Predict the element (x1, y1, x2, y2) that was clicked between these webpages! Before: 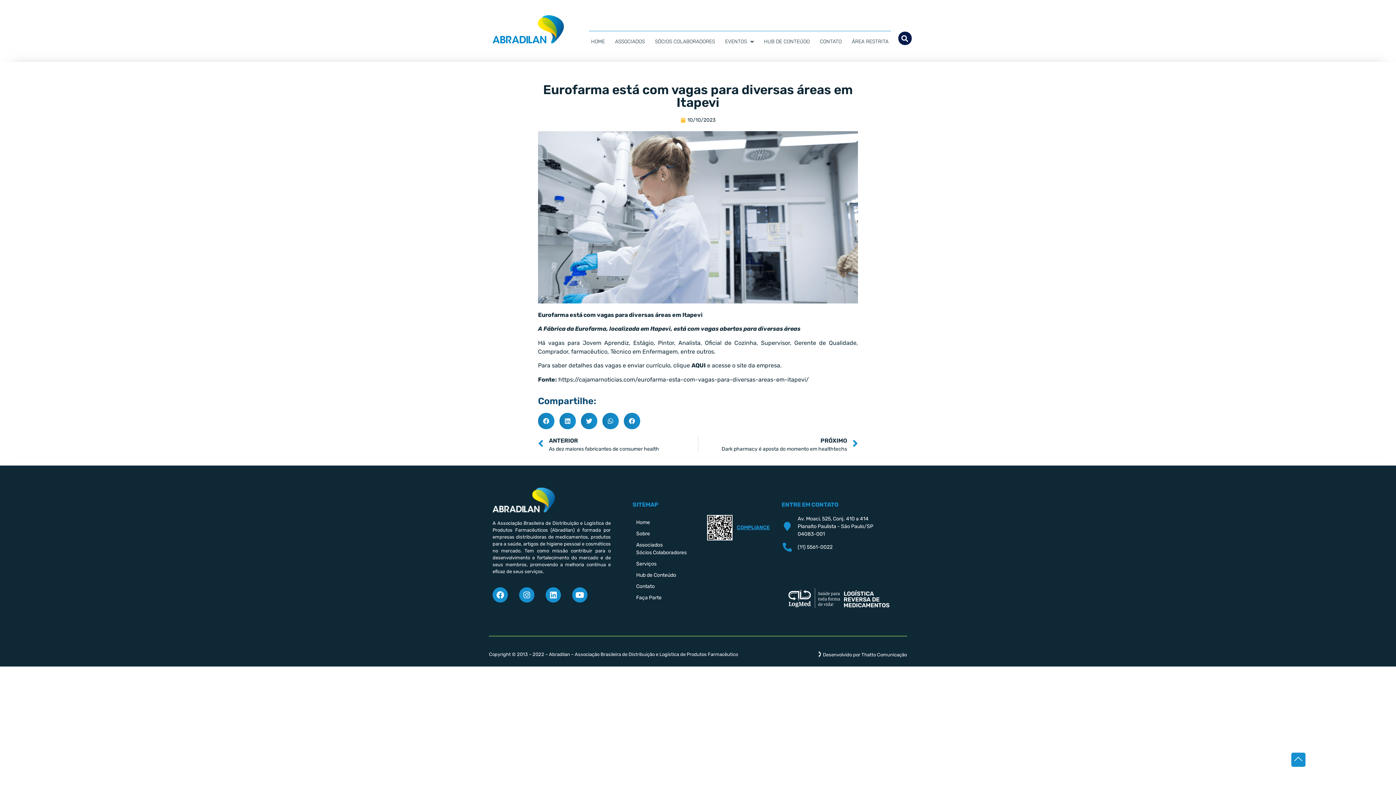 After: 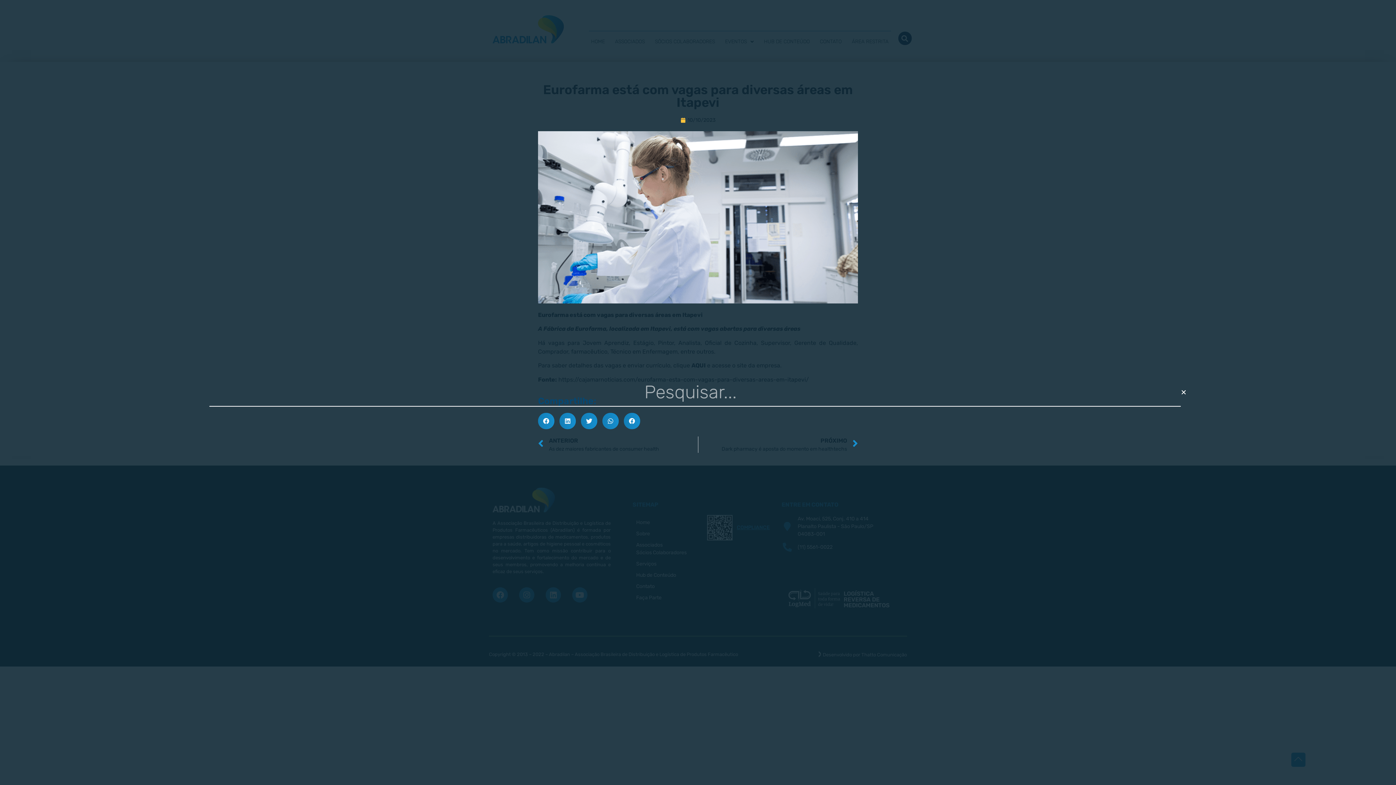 Action: bbox: (898, 31, 911, 45) label: Pesquisar